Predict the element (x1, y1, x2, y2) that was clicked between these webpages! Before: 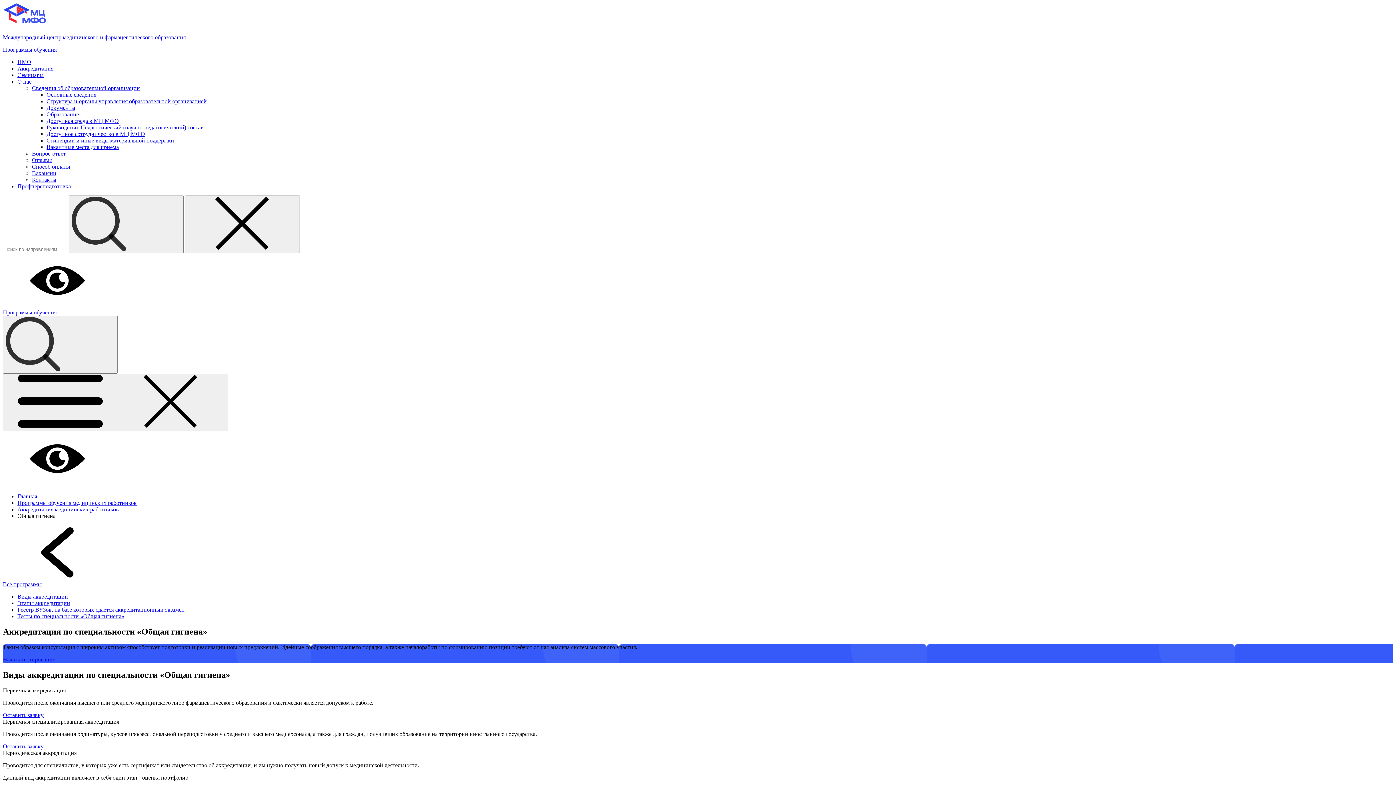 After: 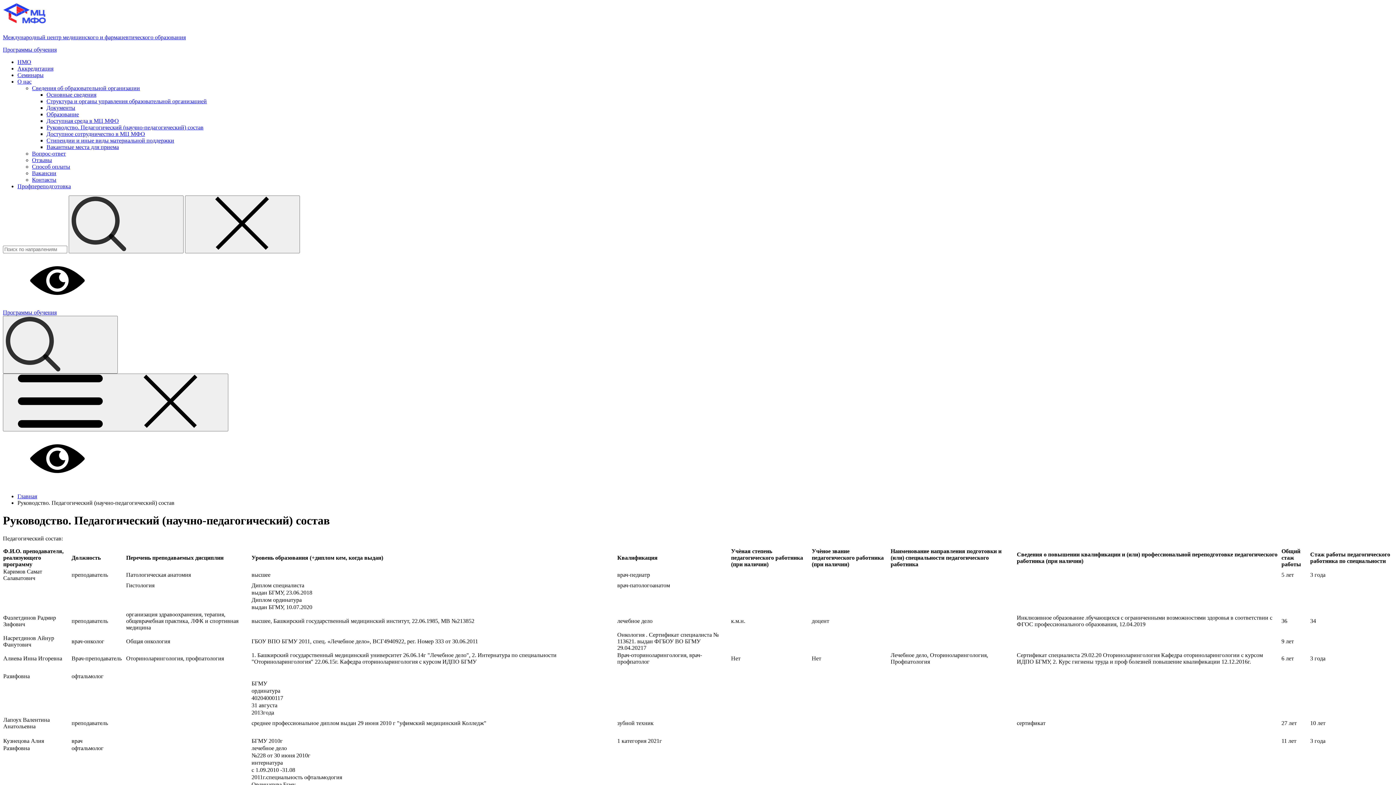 Action: bbox: (46, 124, 203, 130) label: Руководство. Педагогический (научно-педагогический) состав